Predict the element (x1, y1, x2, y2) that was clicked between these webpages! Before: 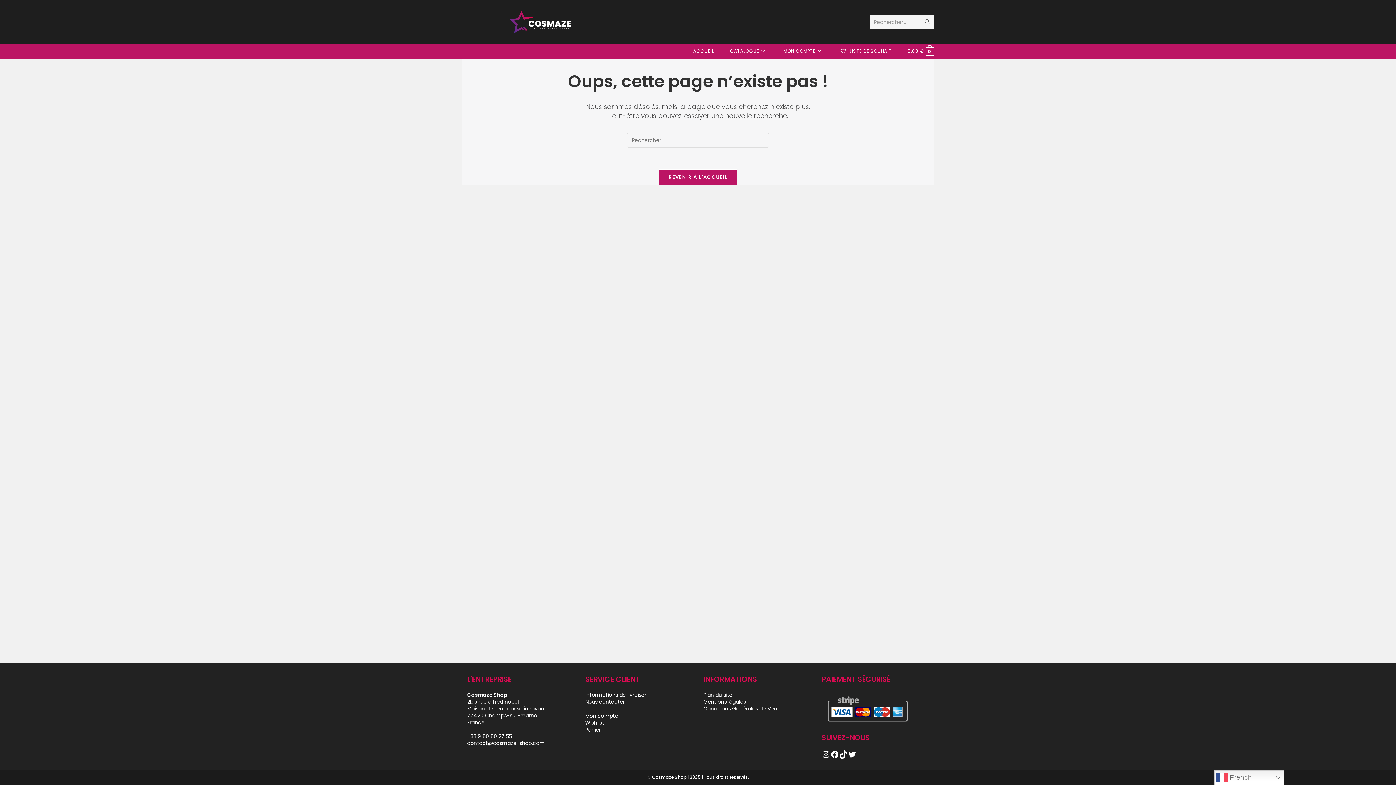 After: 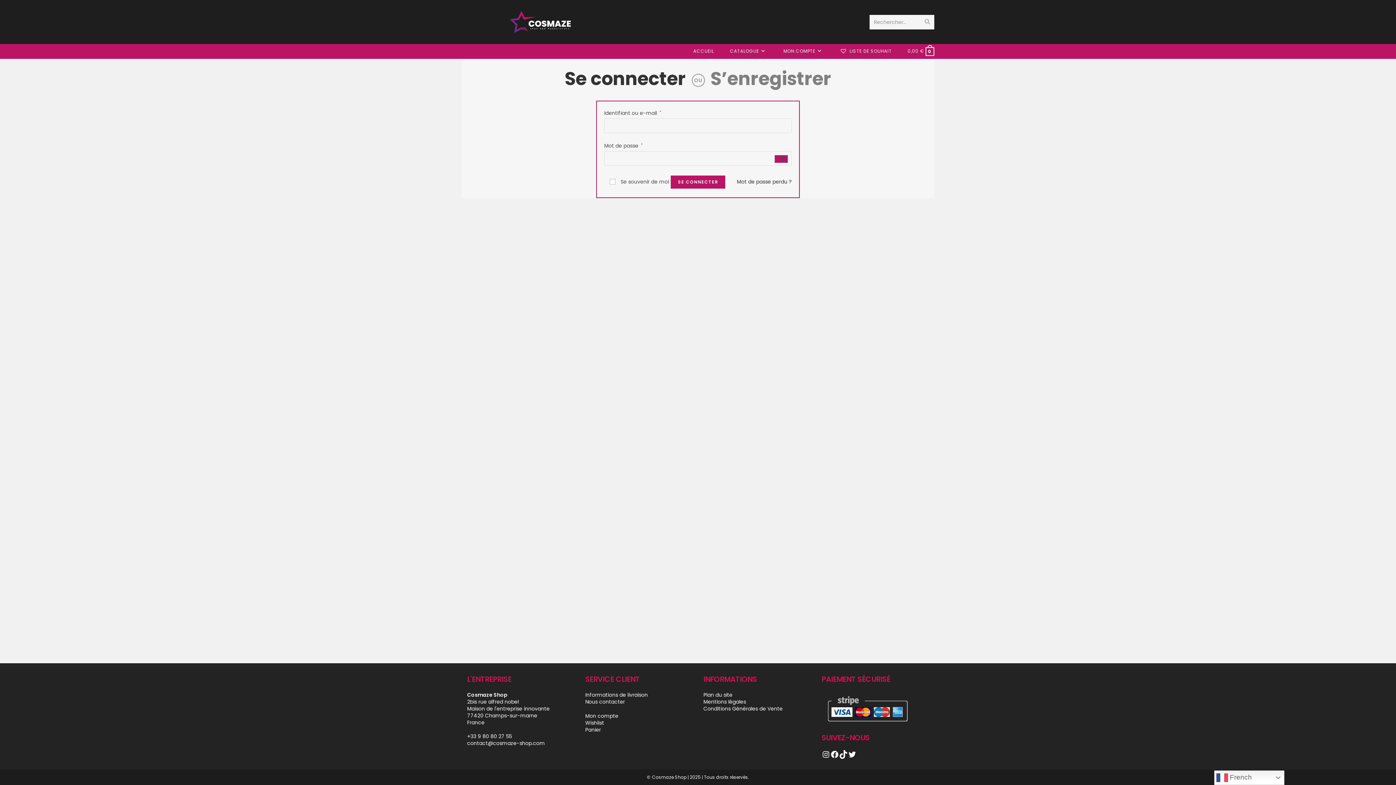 Action: bbox: (585, 712, 618, 720) label: Mon compte